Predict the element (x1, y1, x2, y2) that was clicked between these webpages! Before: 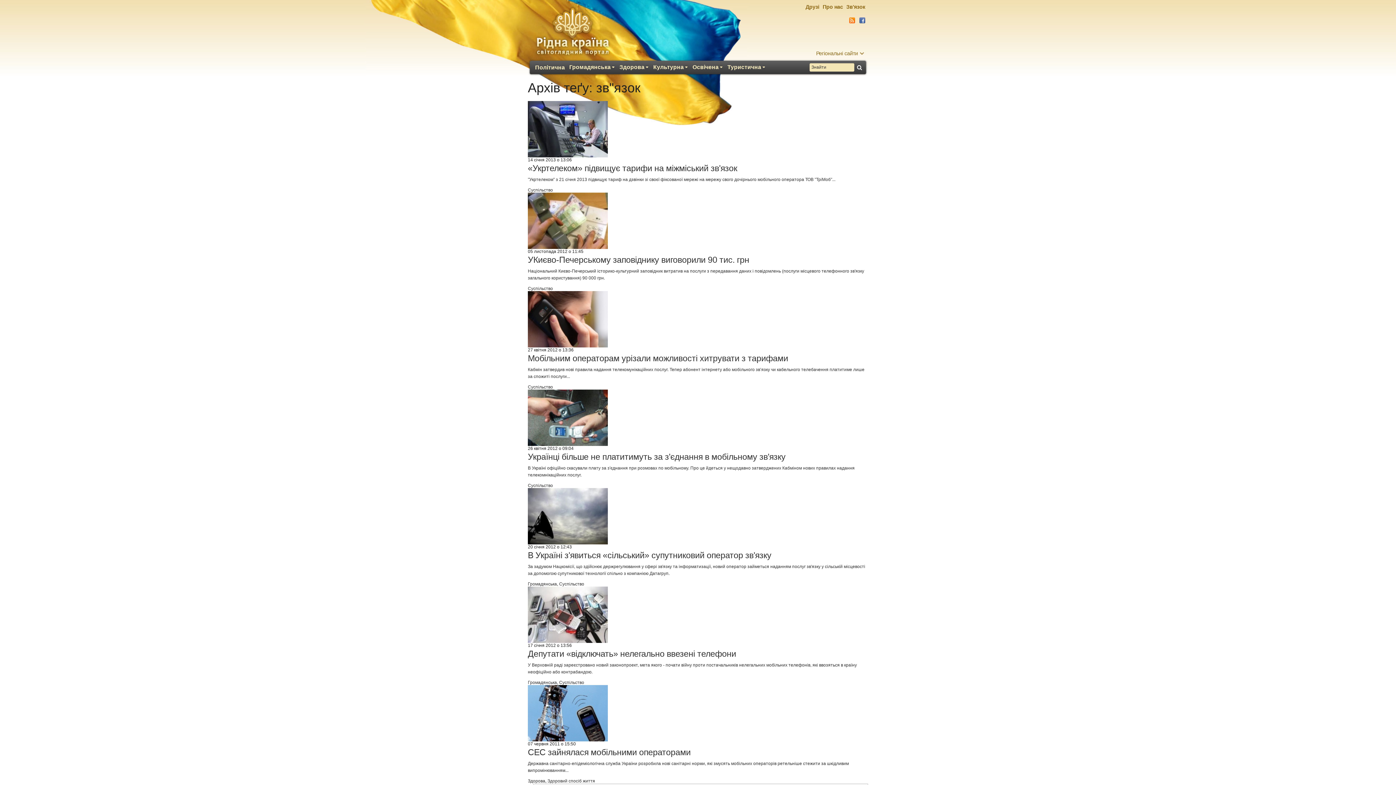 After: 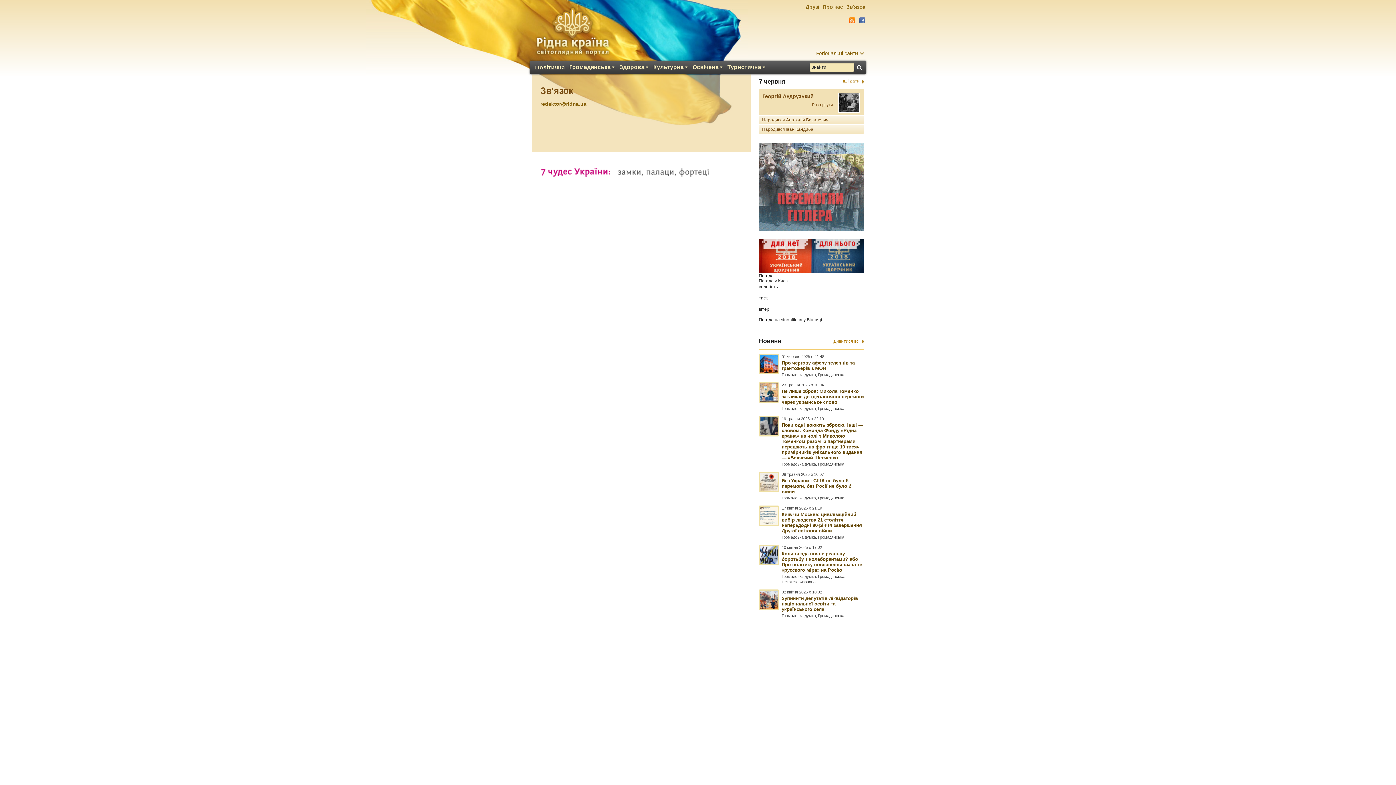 Action: bbox: (846, 4, 865, 9) label: Зв'язок